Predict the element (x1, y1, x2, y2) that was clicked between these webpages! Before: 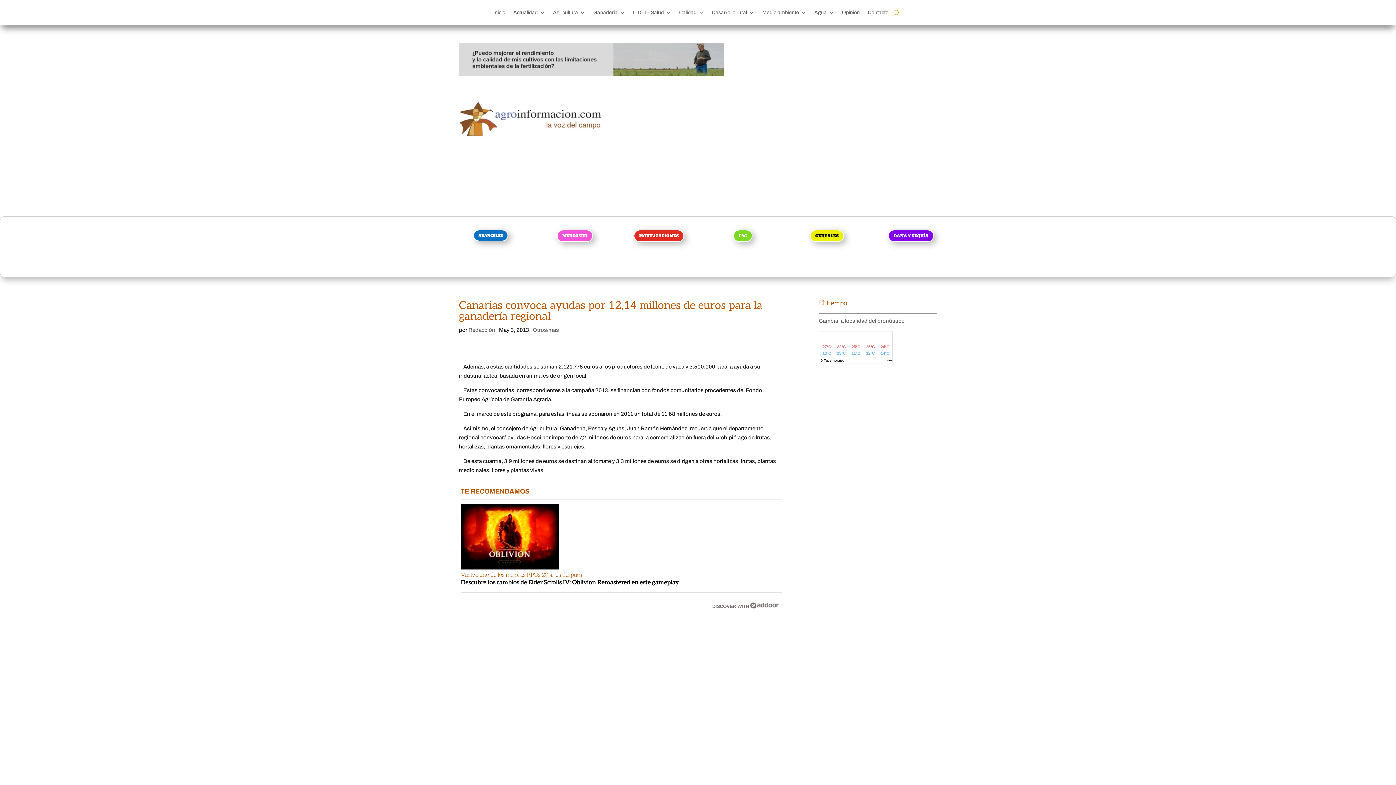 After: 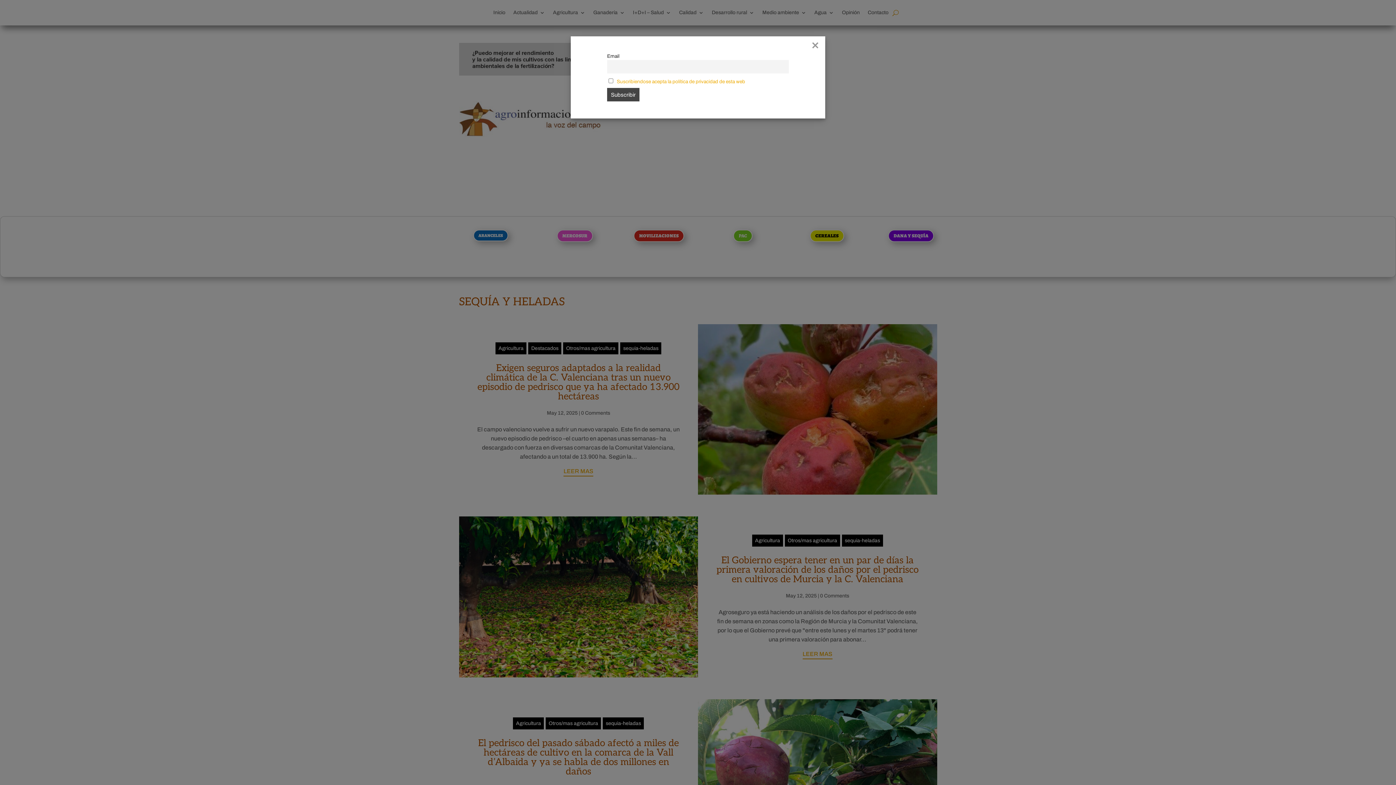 Action: label: DANA Y SEQUÍA bbox: (888, 229, 934, 242)